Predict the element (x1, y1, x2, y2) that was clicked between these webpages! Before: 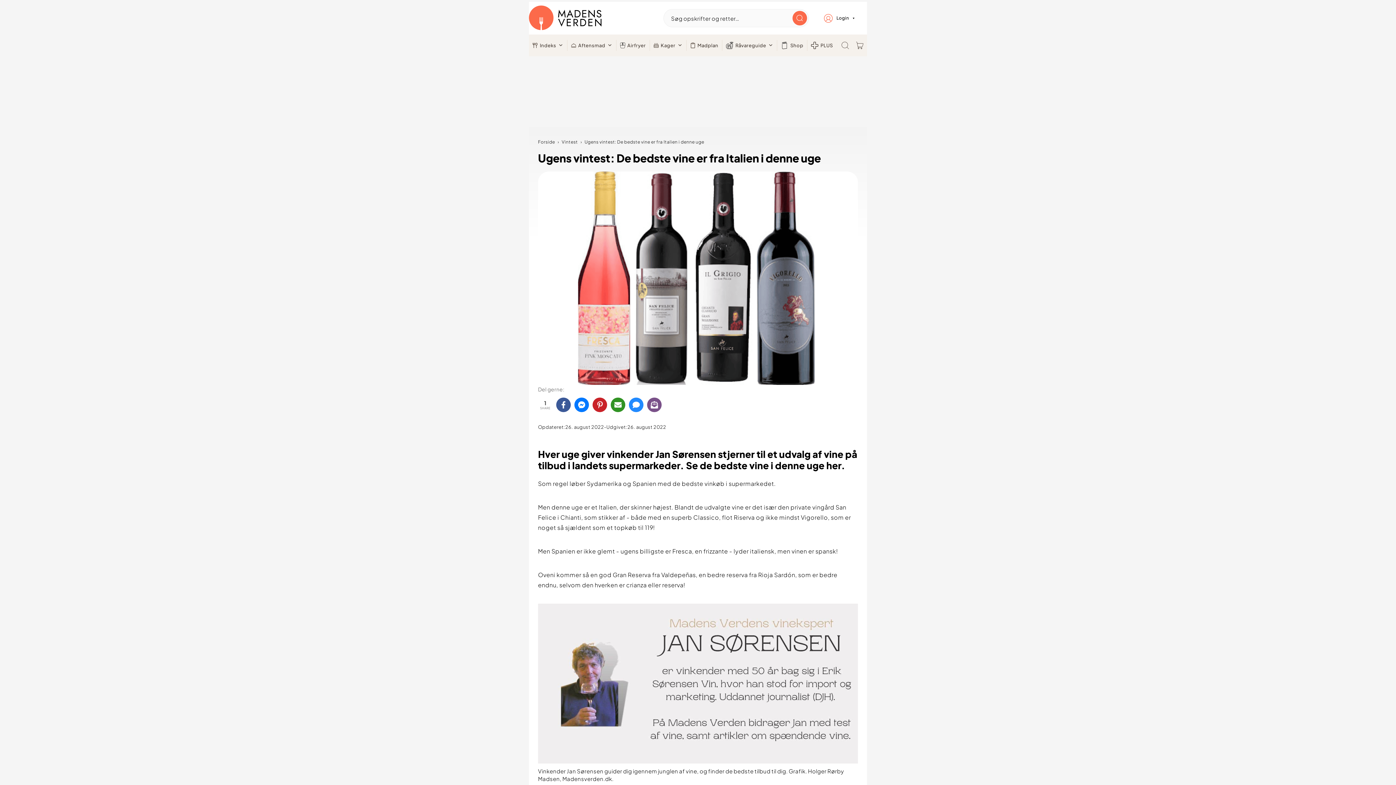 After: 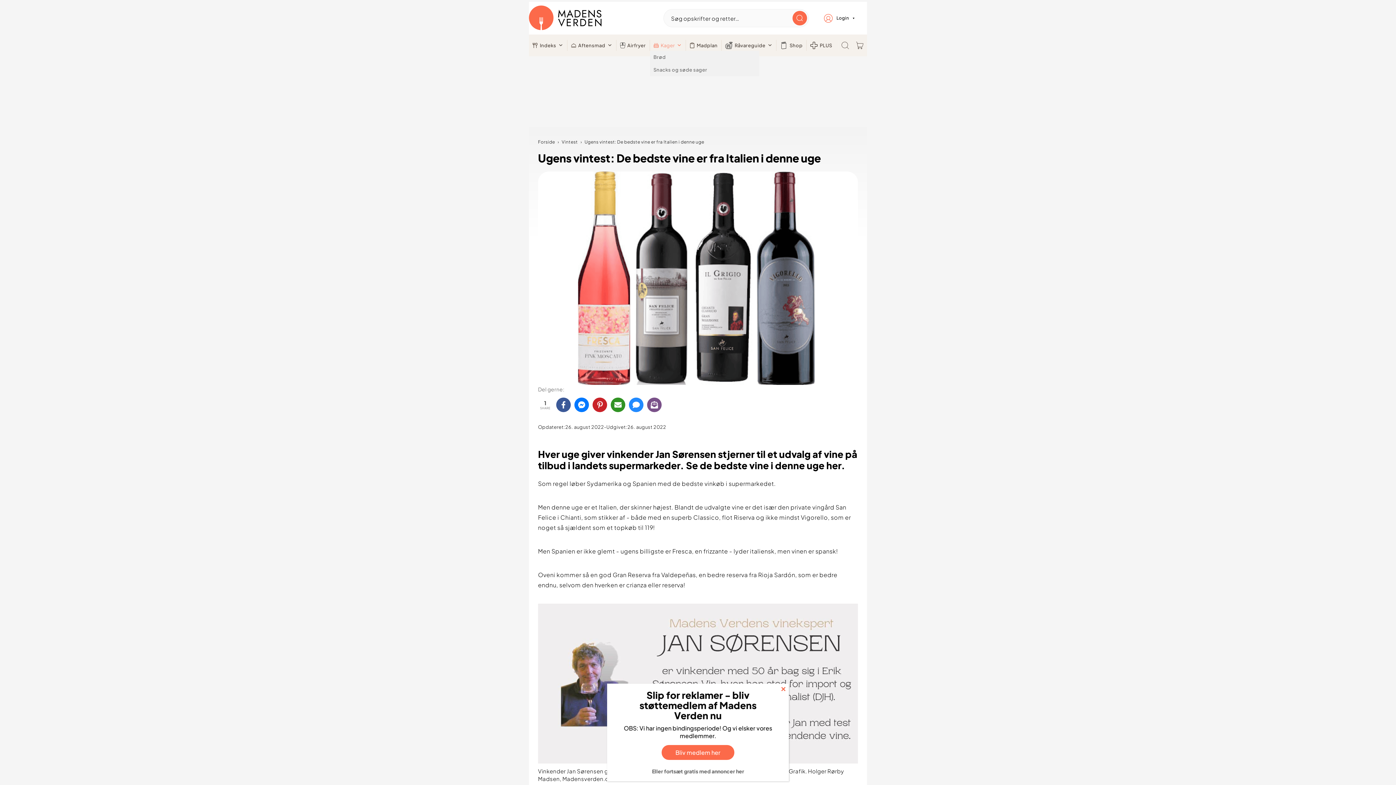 Action: label: Kager bbox: (650, 40, 686, 50)